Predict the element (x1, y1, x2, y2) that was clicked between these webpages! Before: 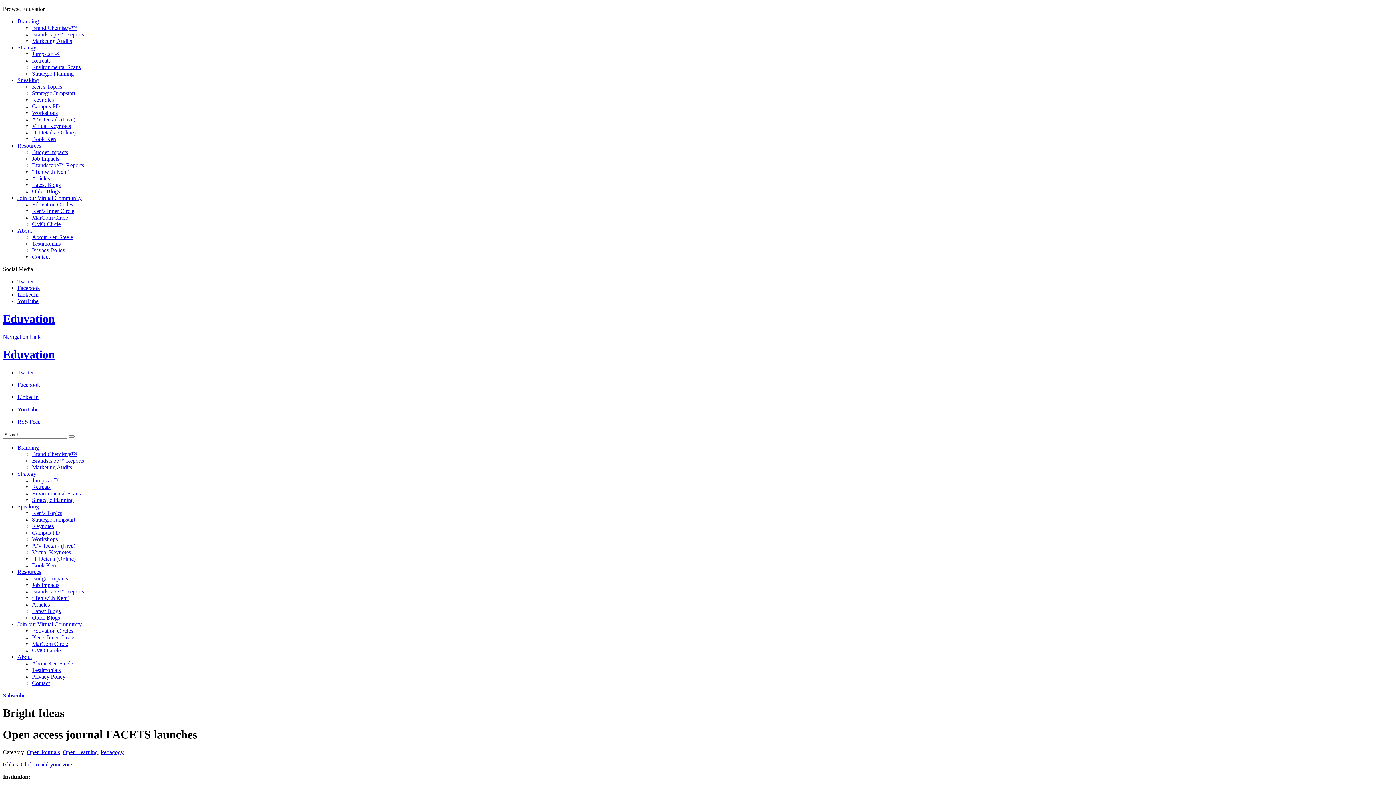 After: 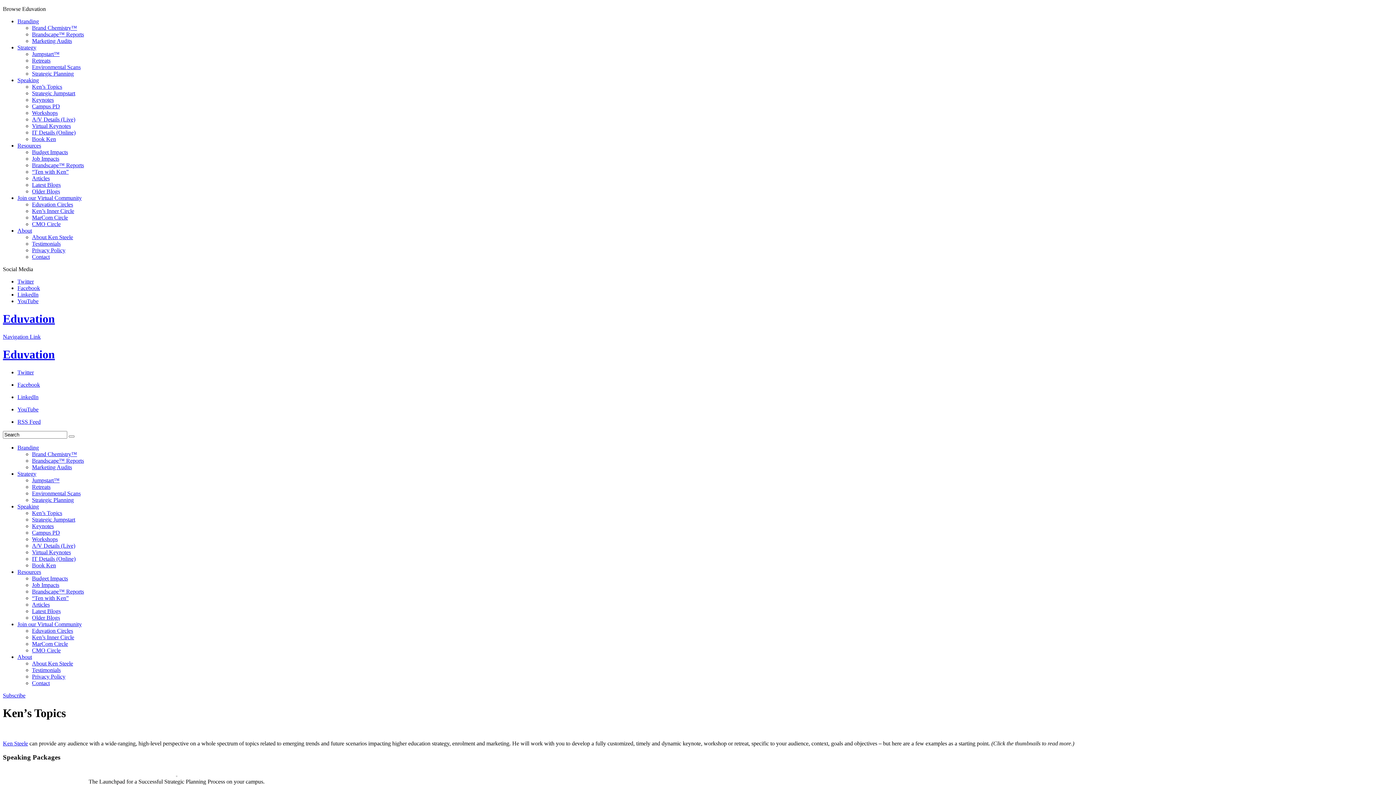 Action: label: Ken’s Topics bbox: (32, 510, 62, 516)